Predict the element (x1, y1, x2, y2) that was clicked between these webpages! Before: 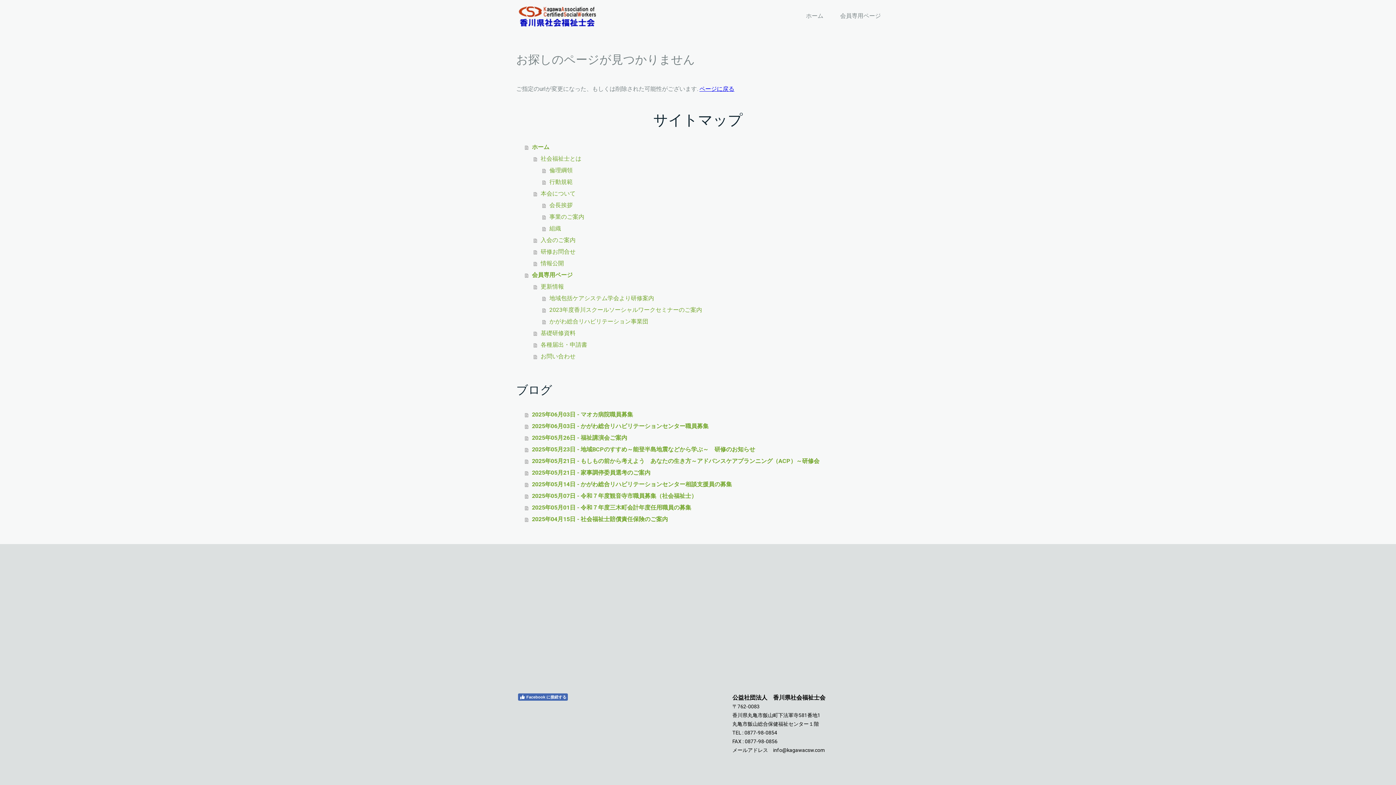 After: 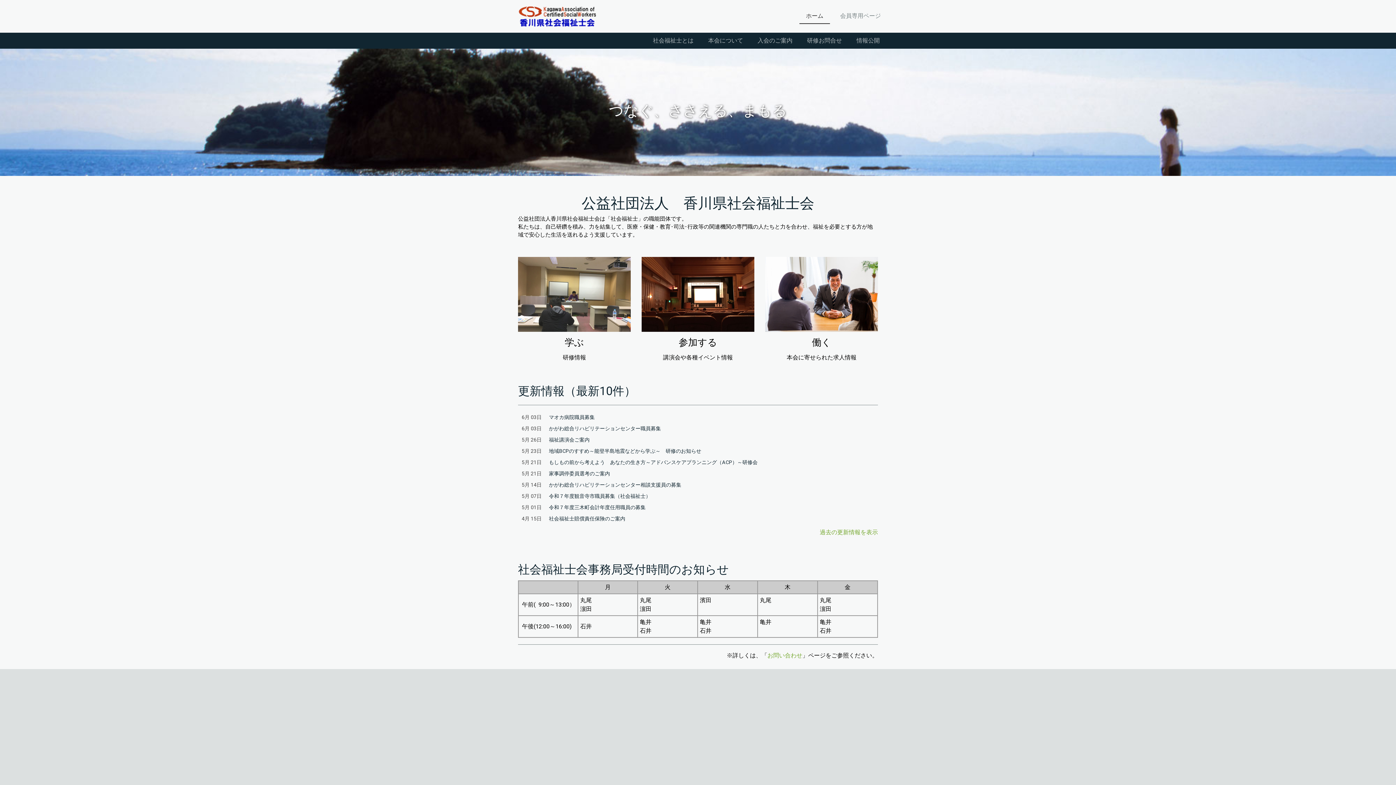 Action: label: ホーム bbox: (525, 141, 880, 153)